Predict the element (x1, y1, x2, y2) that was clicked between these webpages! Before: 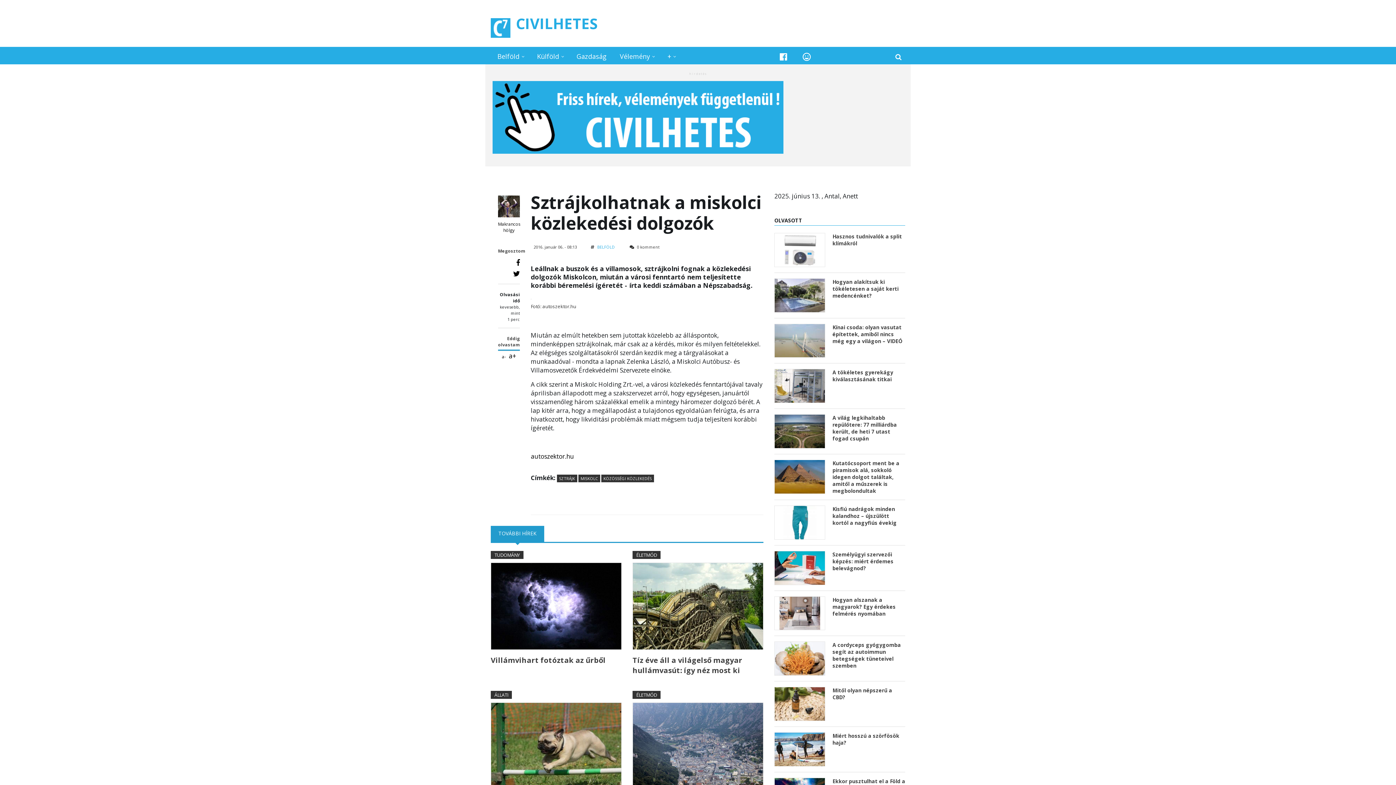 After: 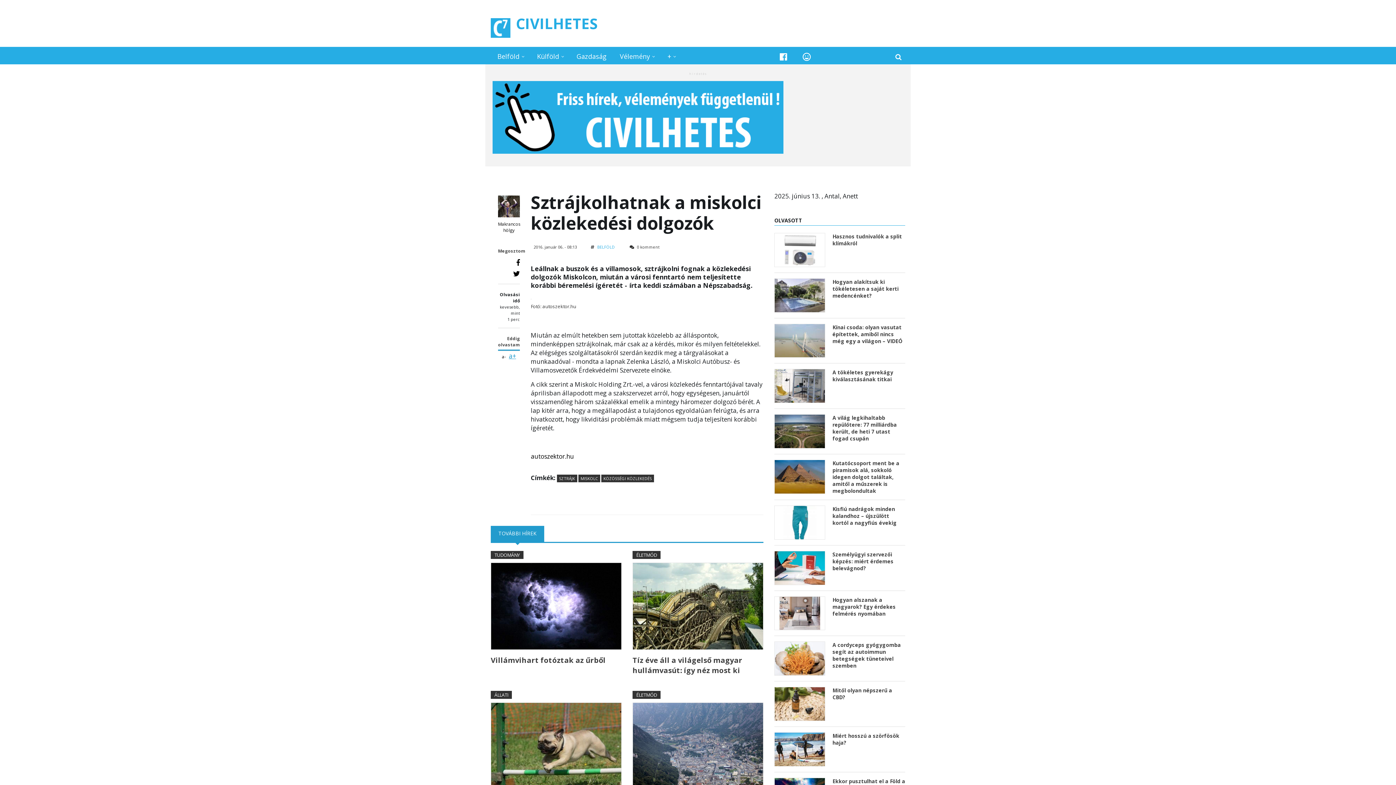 Action: label: a+ bbox: (508, 351, 516, 360)